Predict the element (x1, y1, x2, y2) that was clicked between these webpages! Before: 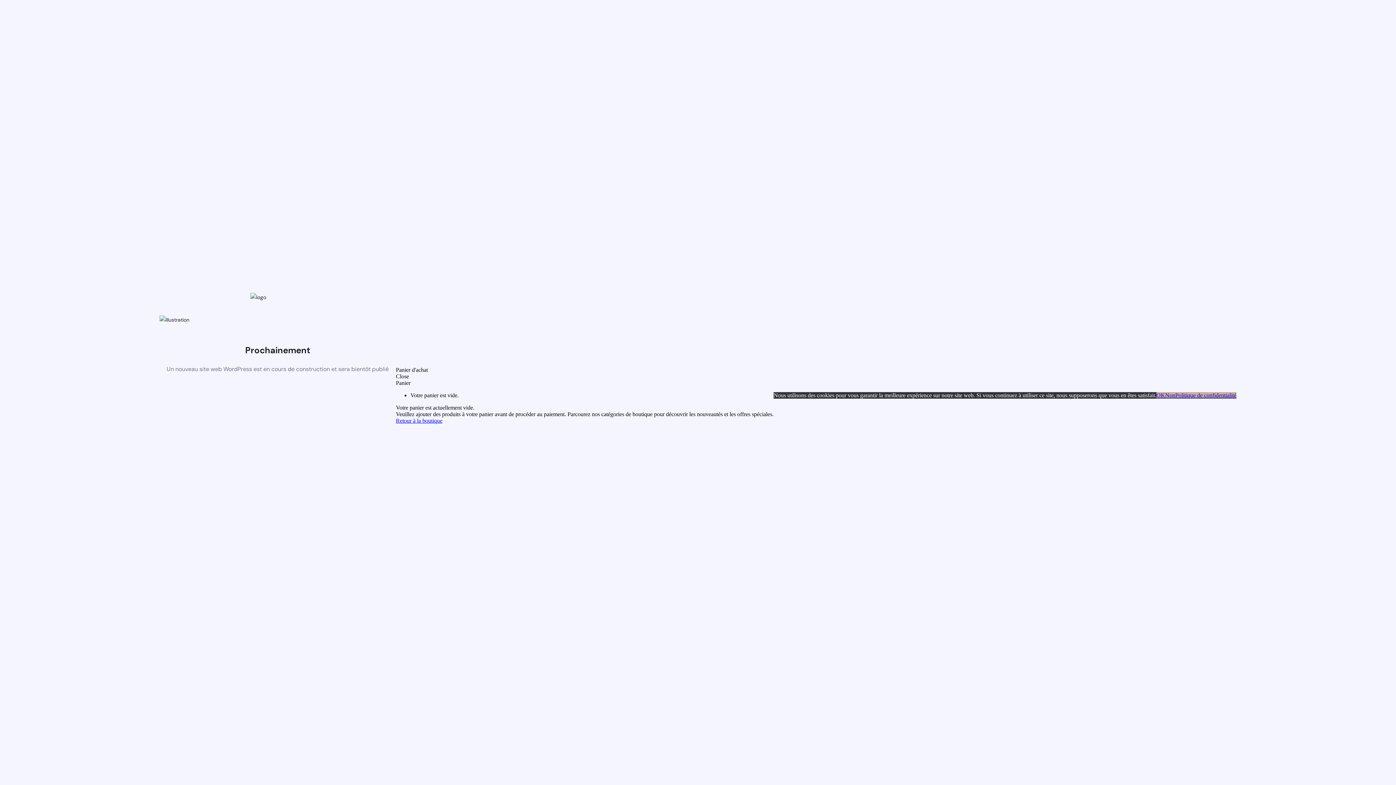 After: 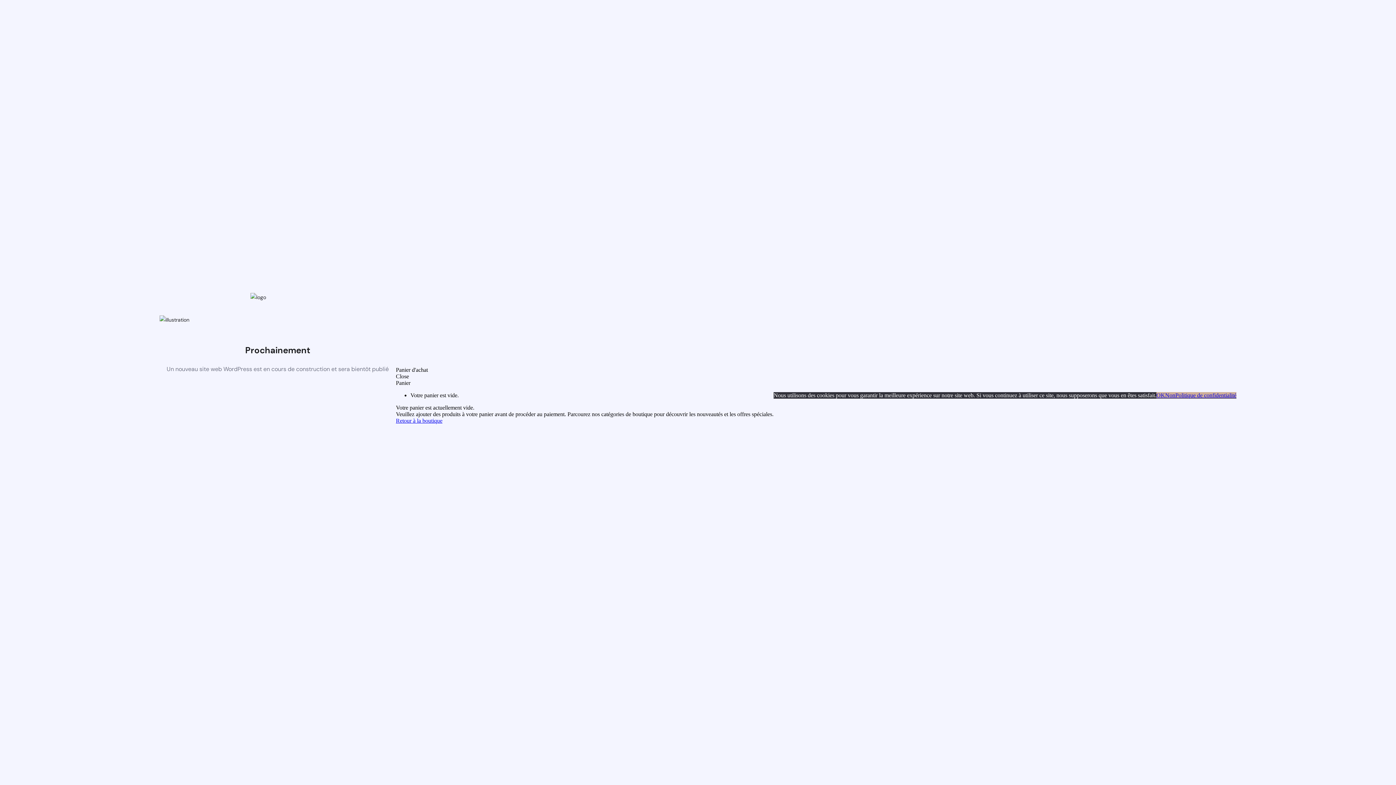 Action: bbox: (1165, 392, 1175, 398) label: Non